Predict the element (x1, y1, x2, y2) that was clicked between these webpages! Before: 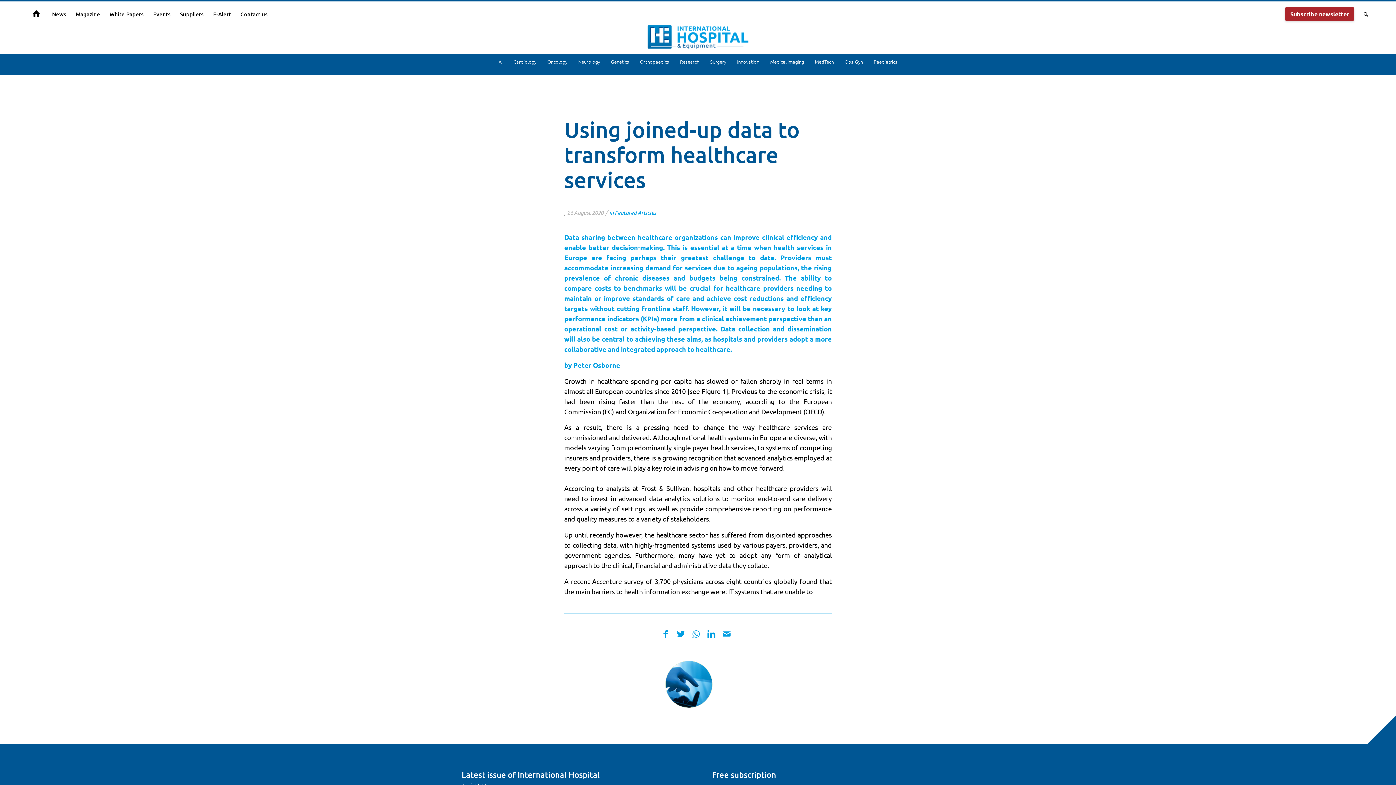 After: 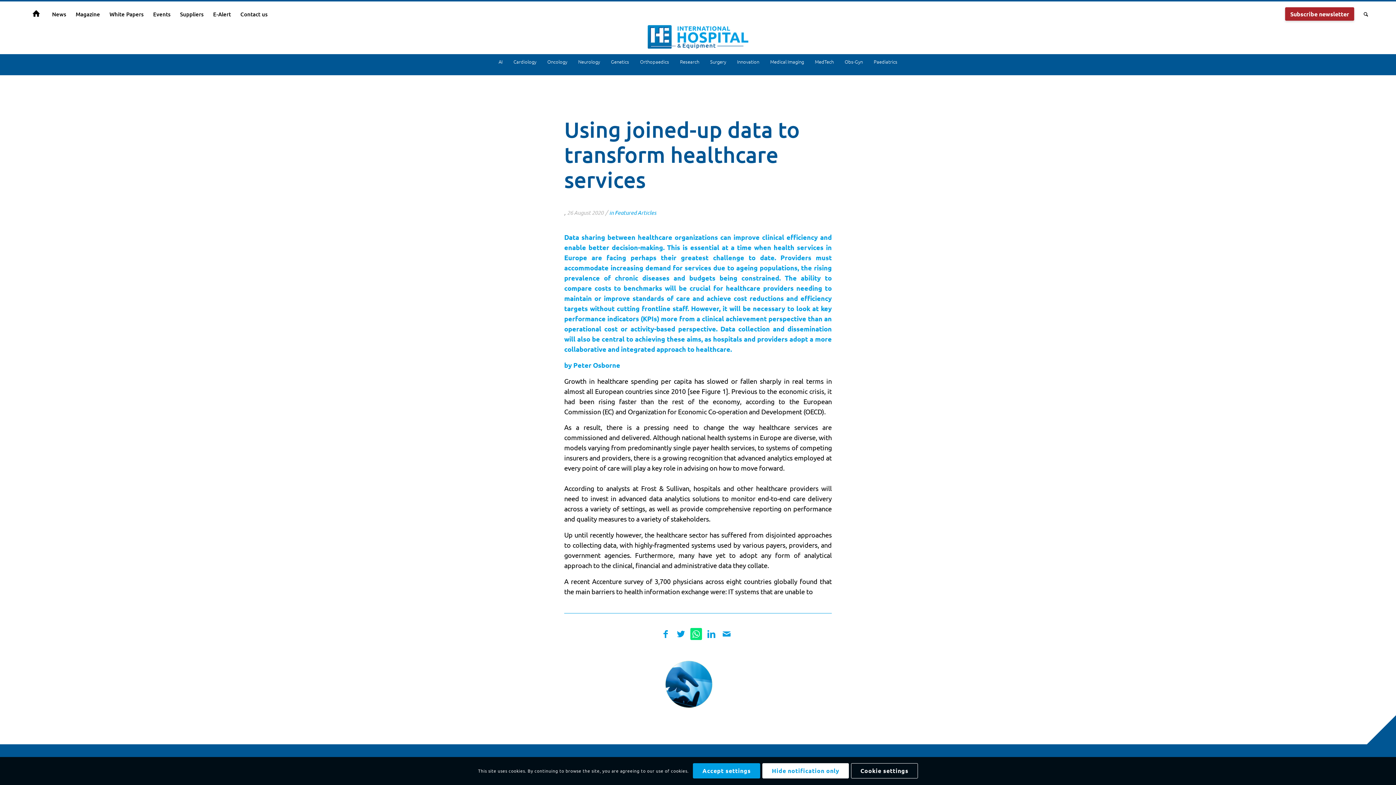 Action: bbox: (690, 628, 702, 640) label: Share on WhatsApp